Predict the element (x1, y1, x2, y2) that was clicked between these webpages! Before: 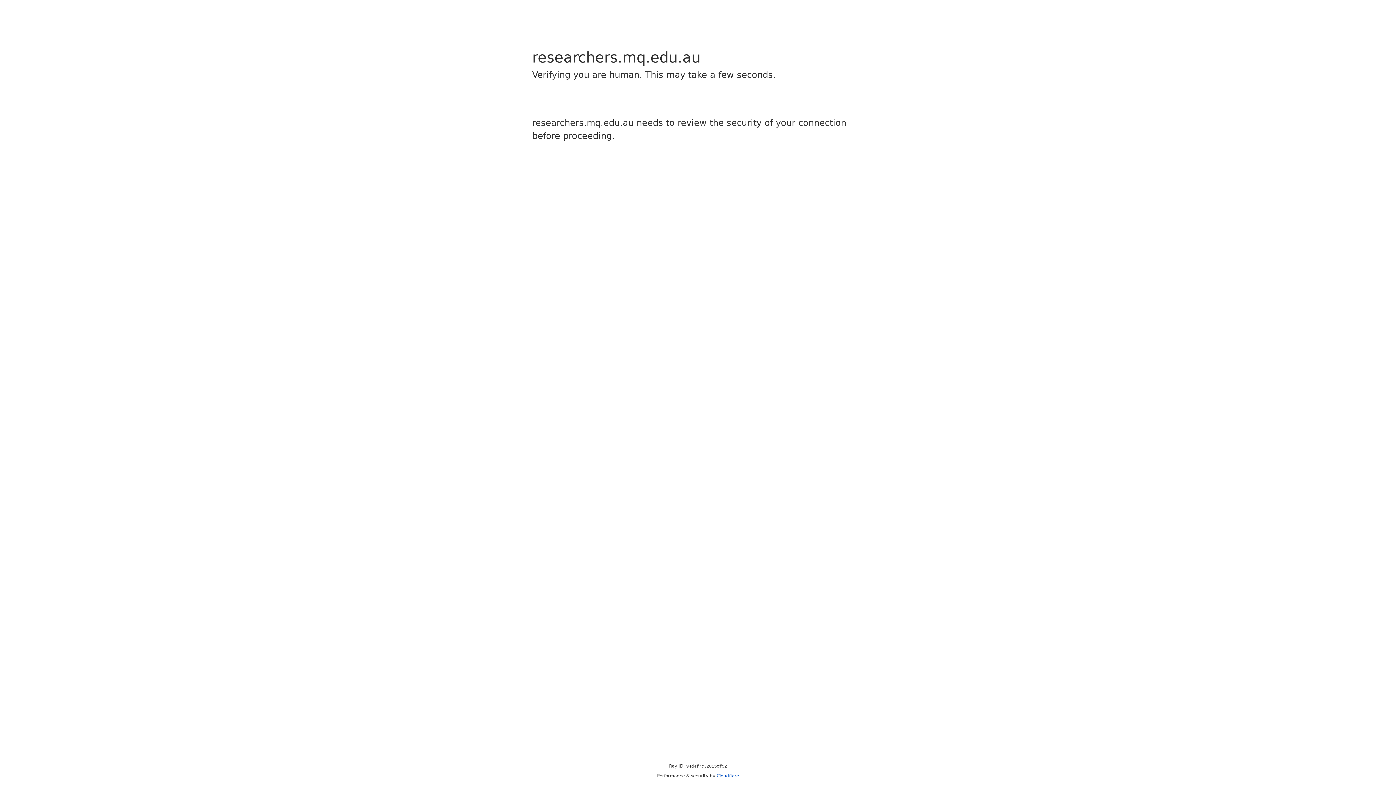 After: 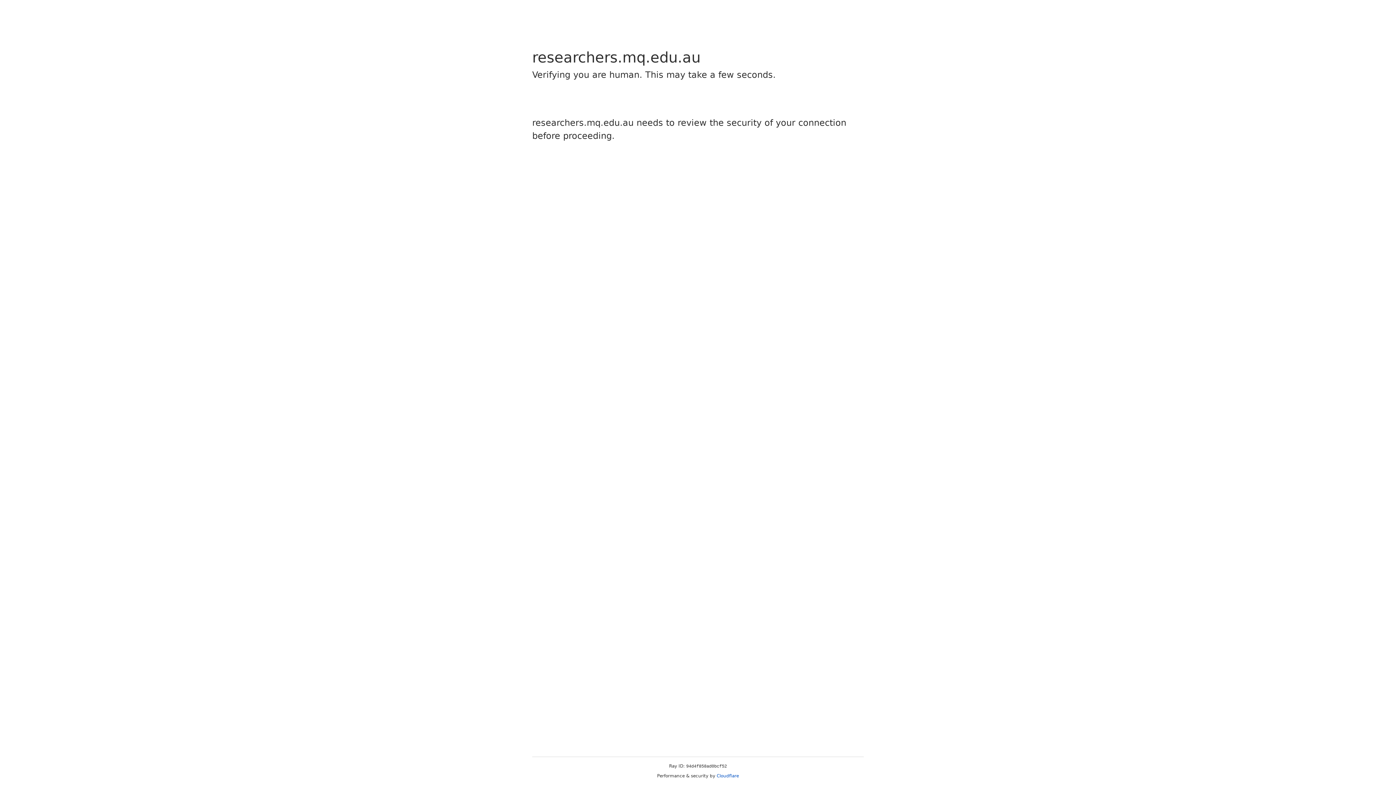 Action: bbox: (716, 773, 739, 778) label: Cloudflare